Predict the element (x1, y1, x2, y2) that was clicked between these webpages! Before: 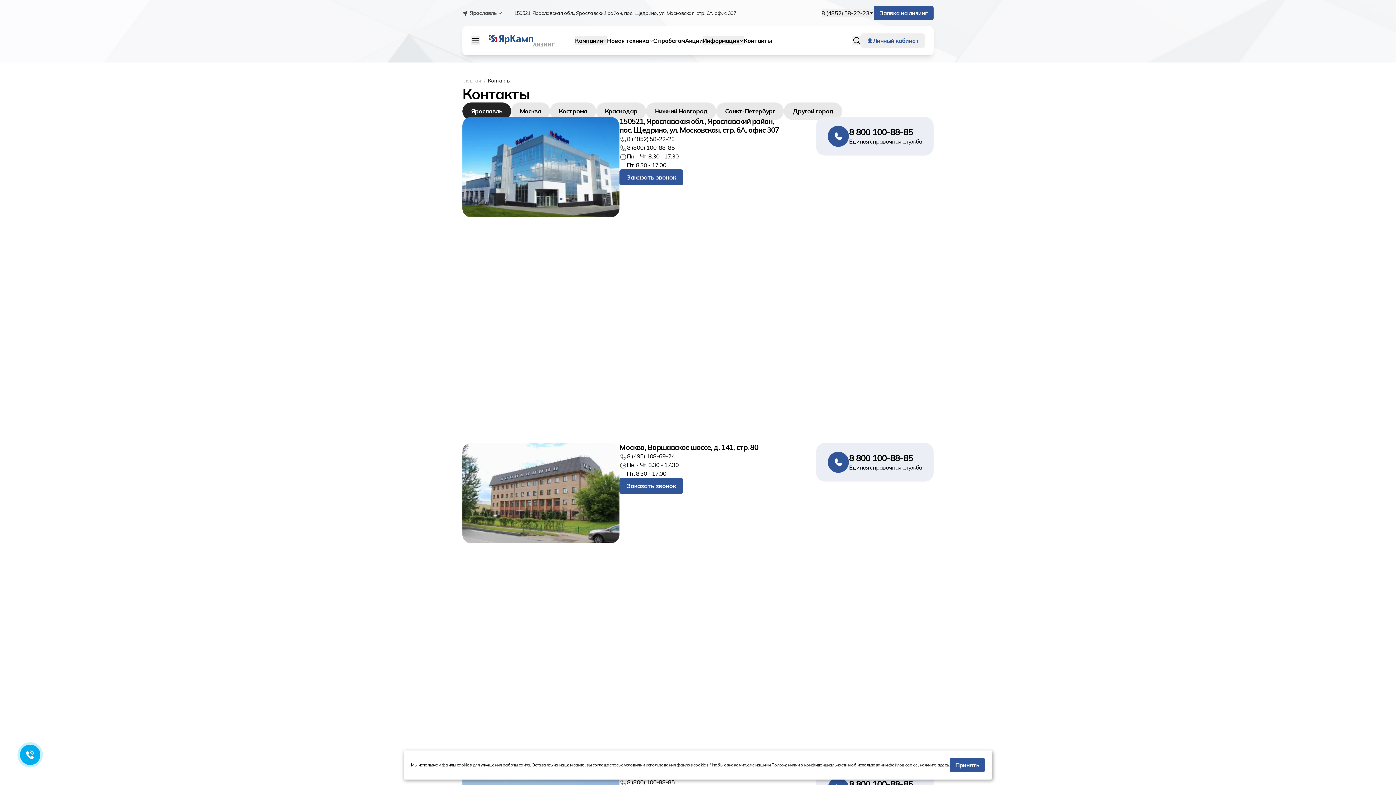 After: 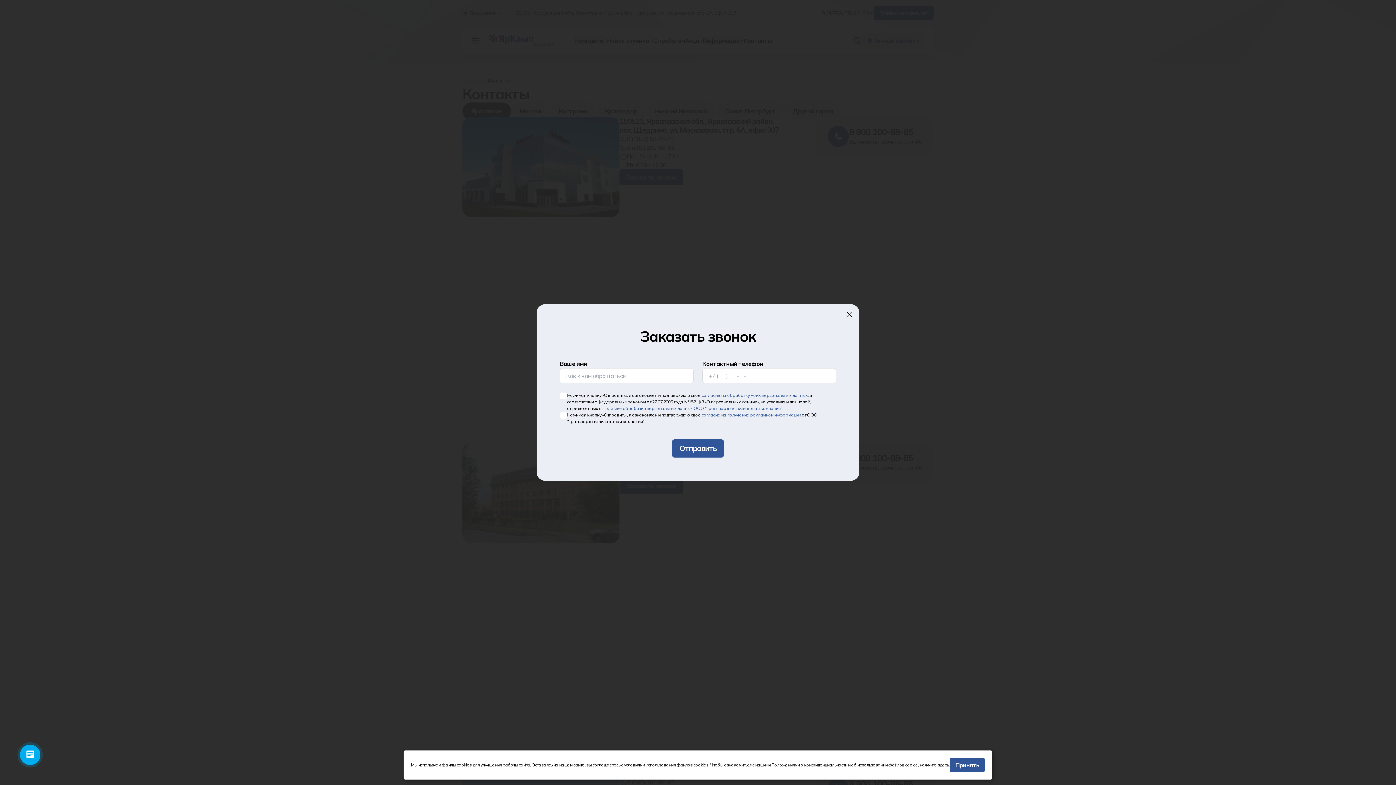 Action: label: Заказать звонок bbox: (619, 478, 683, 494)